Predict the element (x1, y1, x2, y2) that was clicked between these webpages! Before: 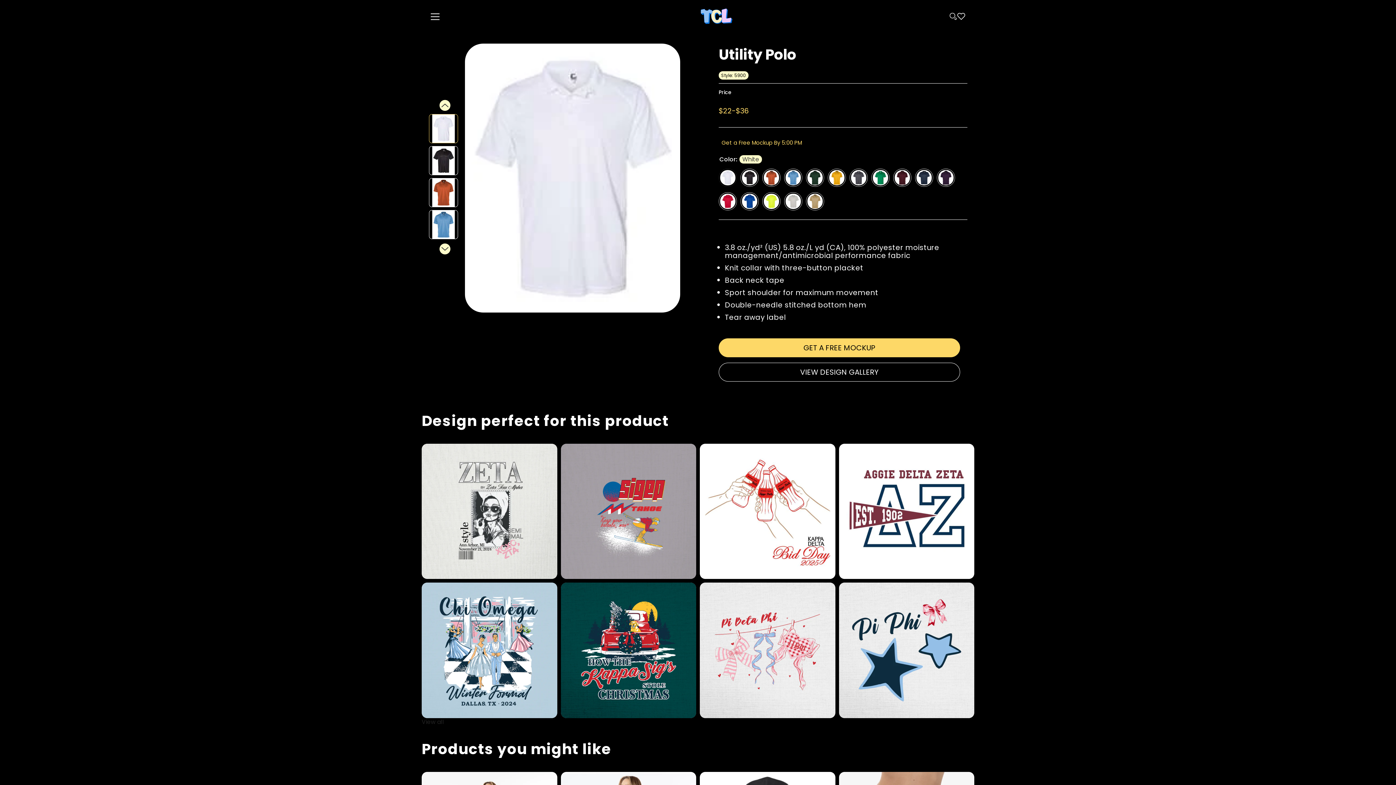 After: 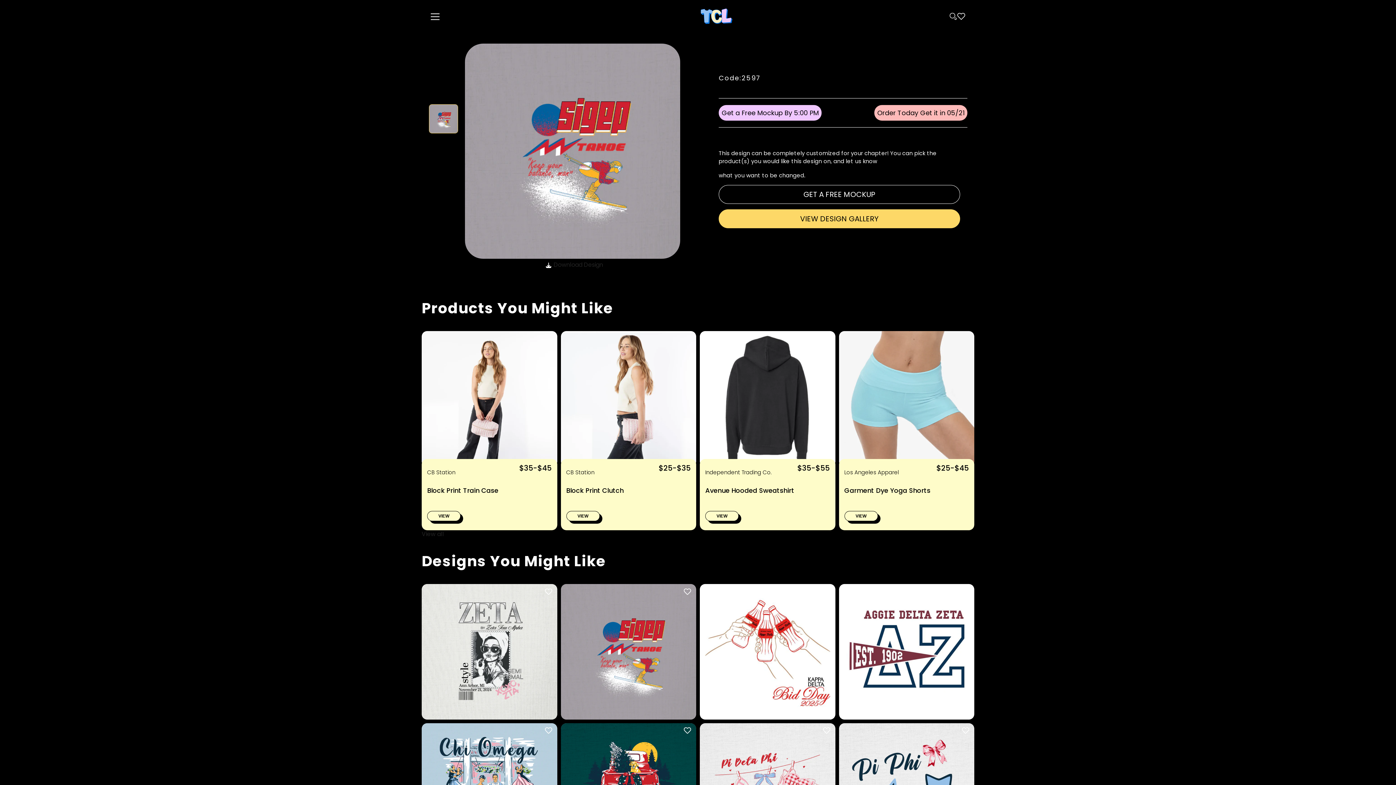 Action: bbox: (560, 443, 696, 579)